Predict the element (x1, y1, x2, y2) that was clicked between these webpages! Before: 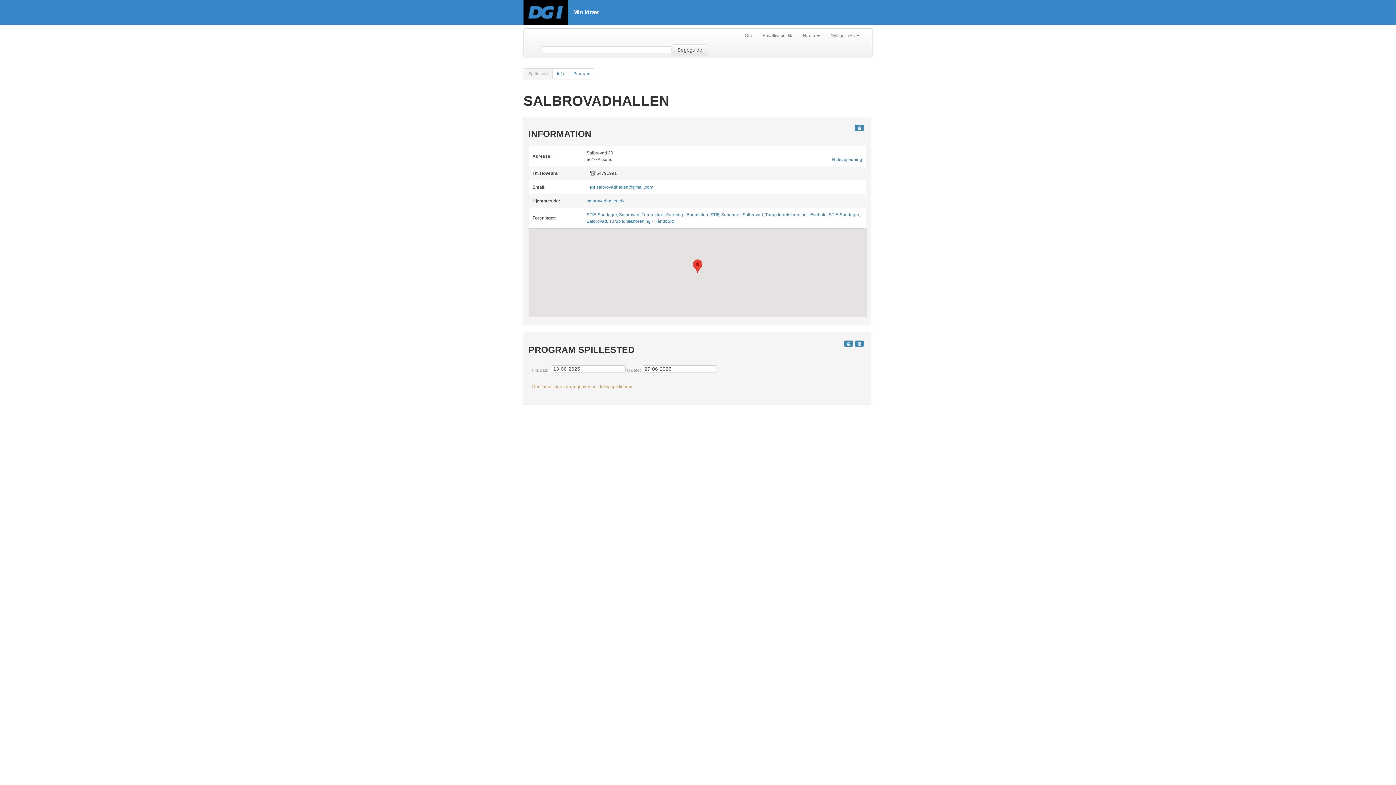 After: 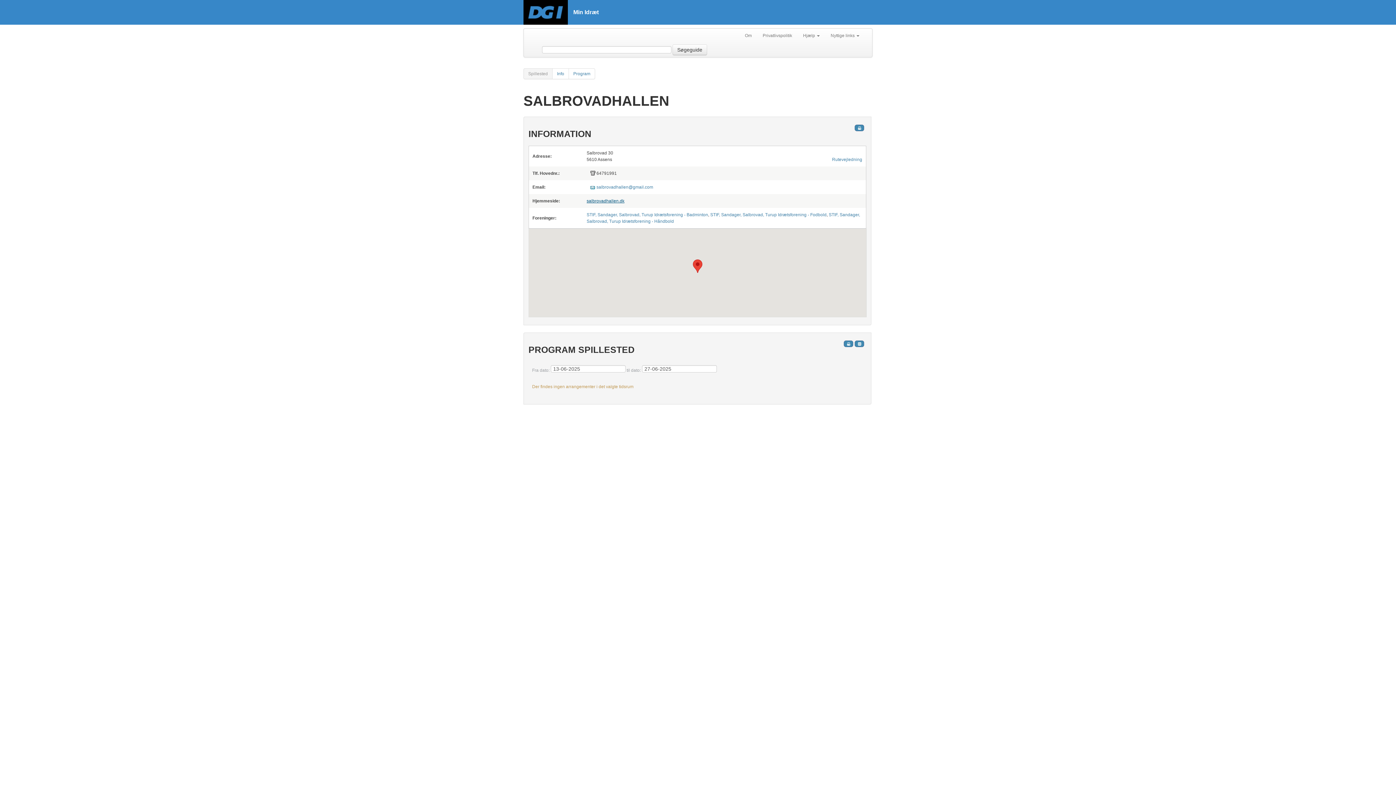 Action: label: salbrovadhallen.dk bbox: (586, 198, 624, 203)